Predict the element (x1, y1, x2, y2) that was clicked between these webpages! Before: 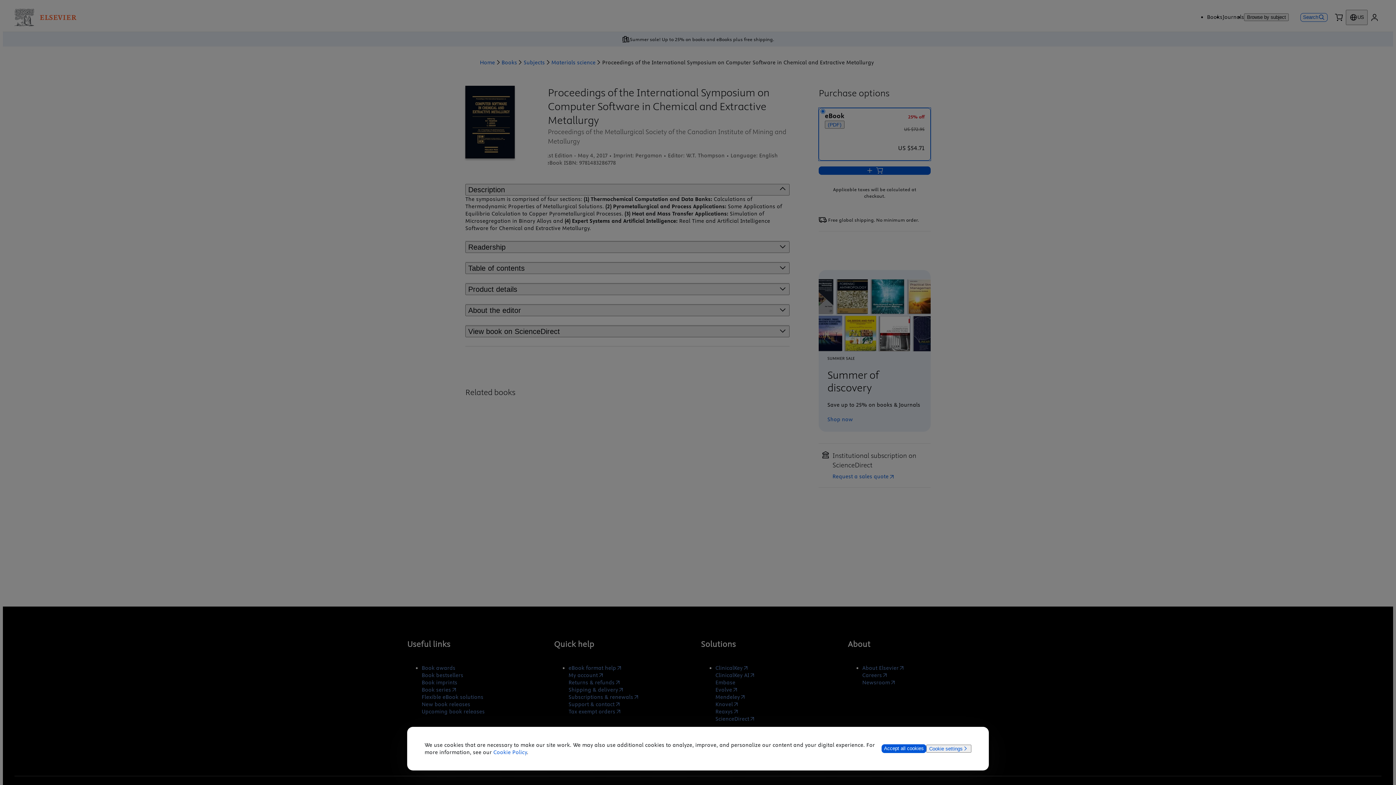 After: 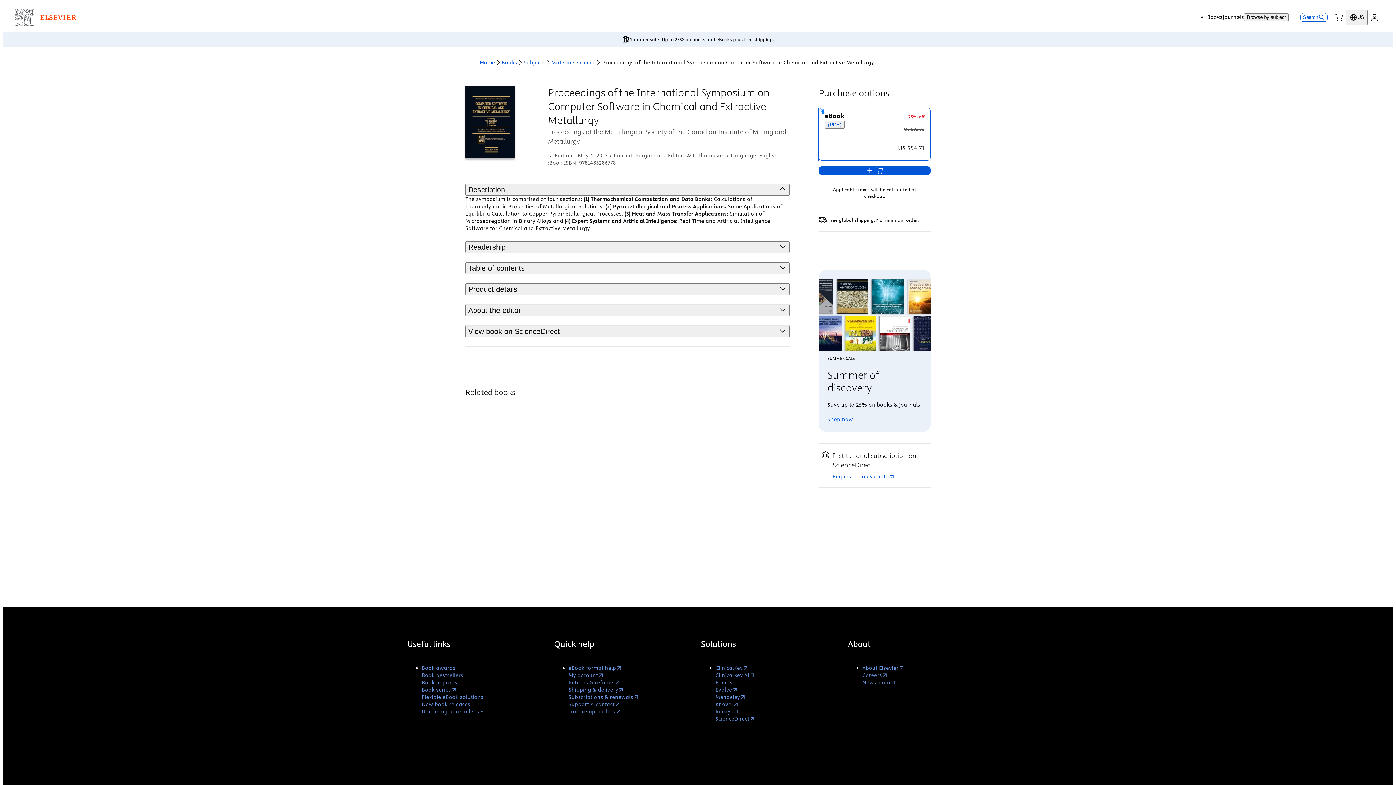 Action: label: Accept all cookies bbox: (881, 744, 926, 753)